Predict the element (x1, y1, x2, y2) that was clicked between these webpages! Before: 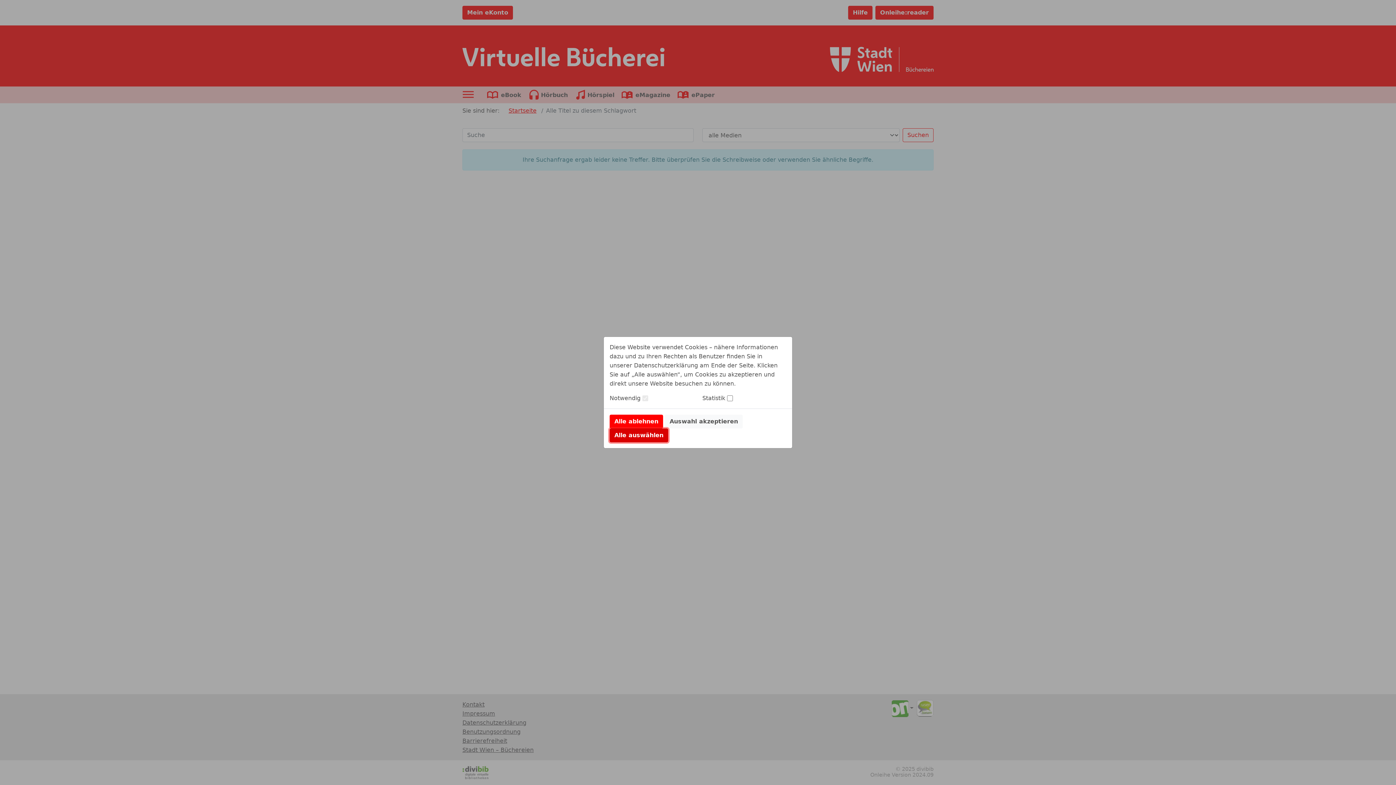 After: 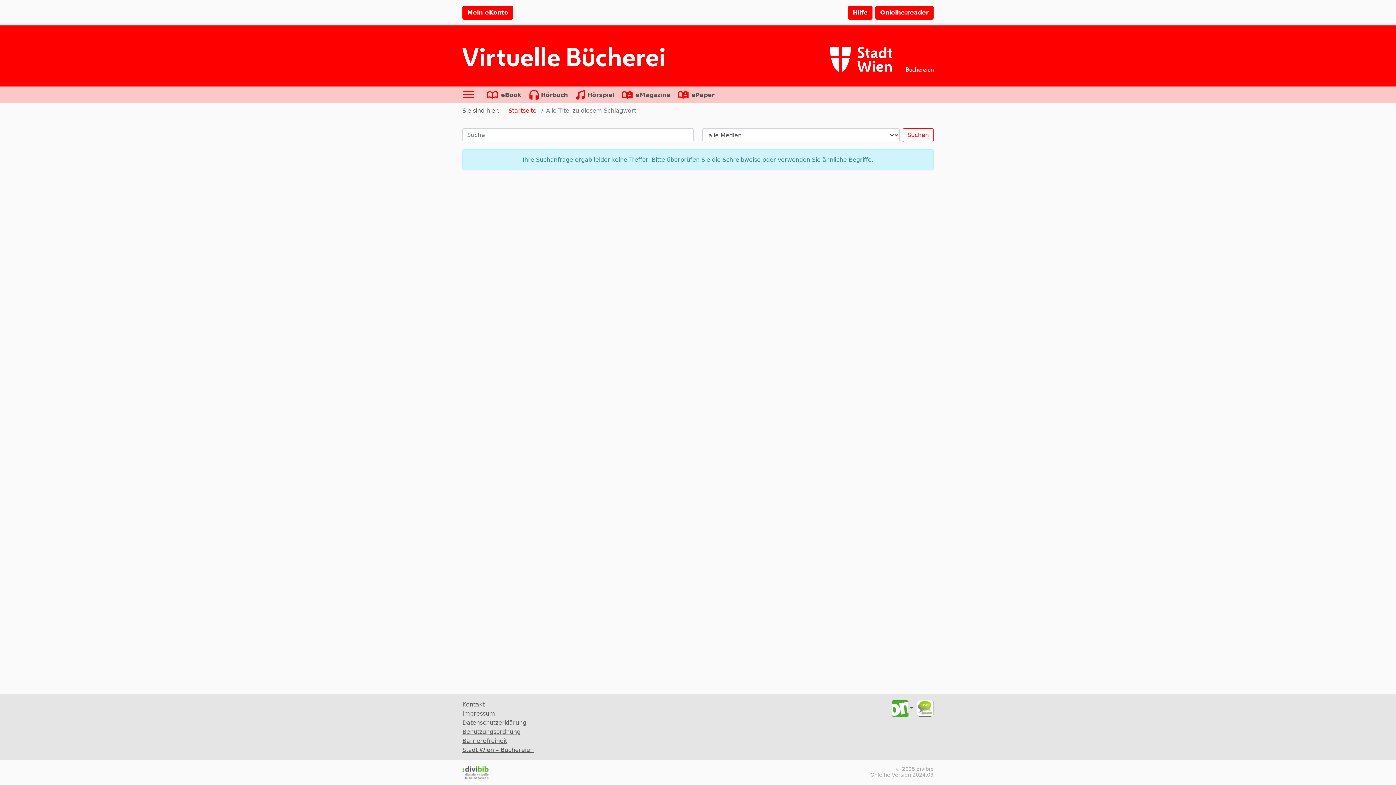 Action: label: Alle ablehnen bbox: (609, 414, 663, 428)